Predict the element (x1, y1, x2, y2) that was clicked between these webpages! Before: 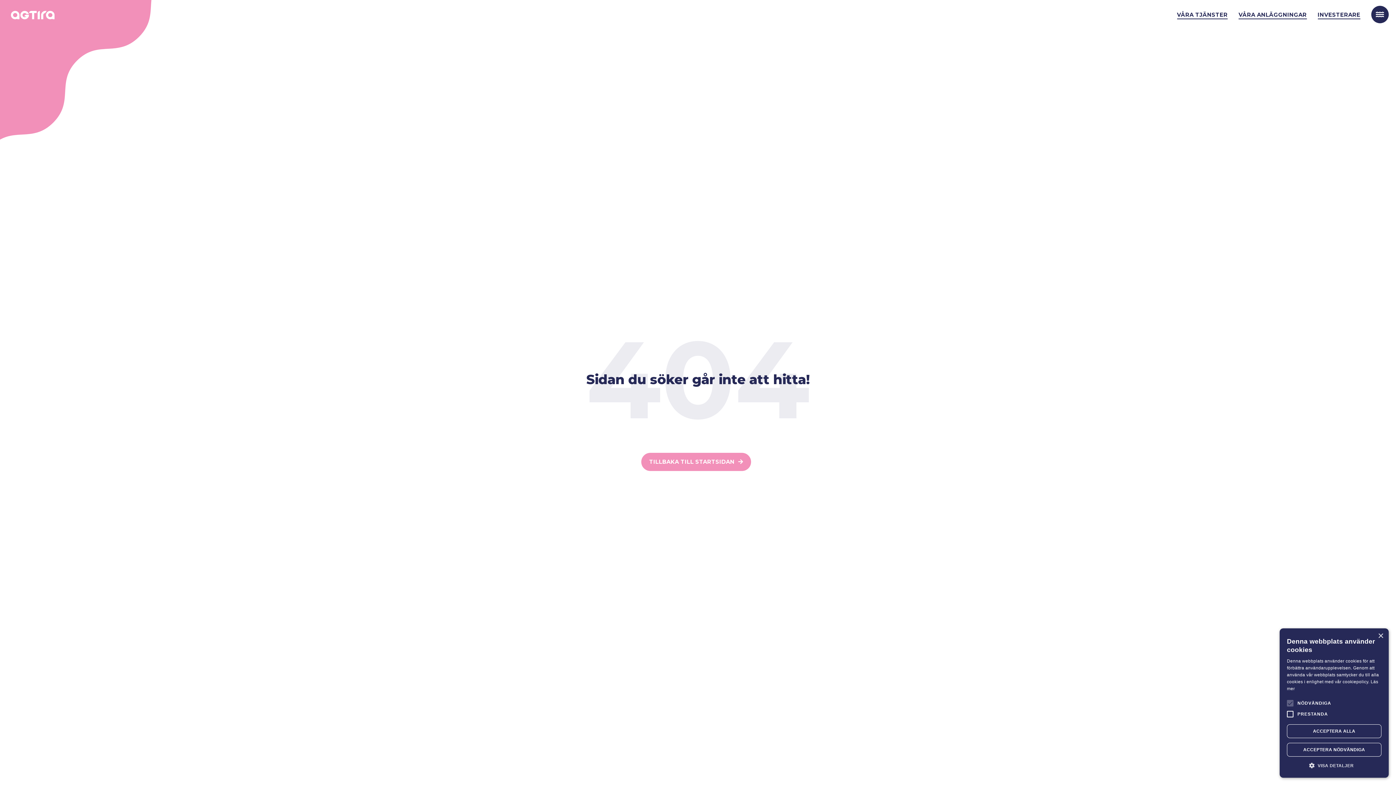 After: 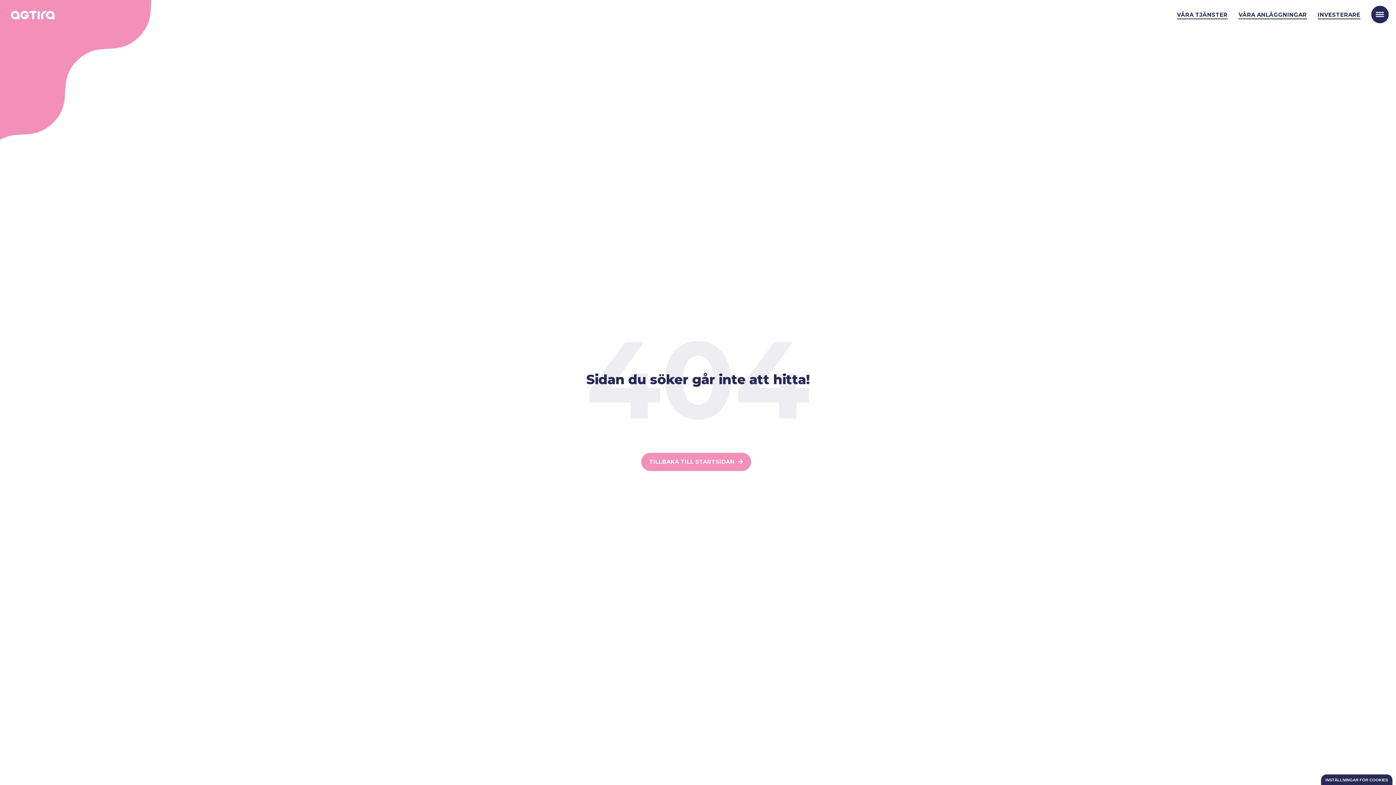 Action: label: ACCEPTERA ALLA bbox: (1287, 724, 1381, 738)